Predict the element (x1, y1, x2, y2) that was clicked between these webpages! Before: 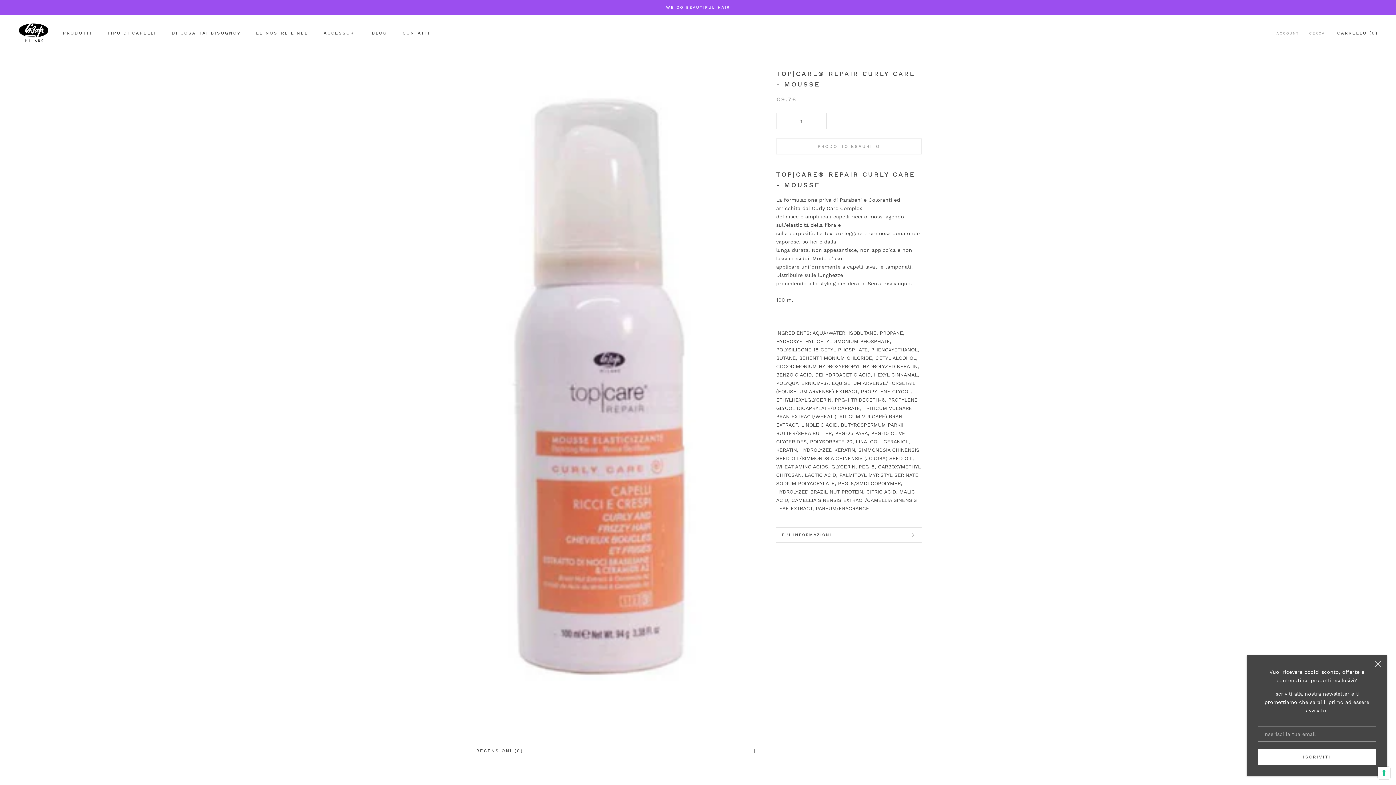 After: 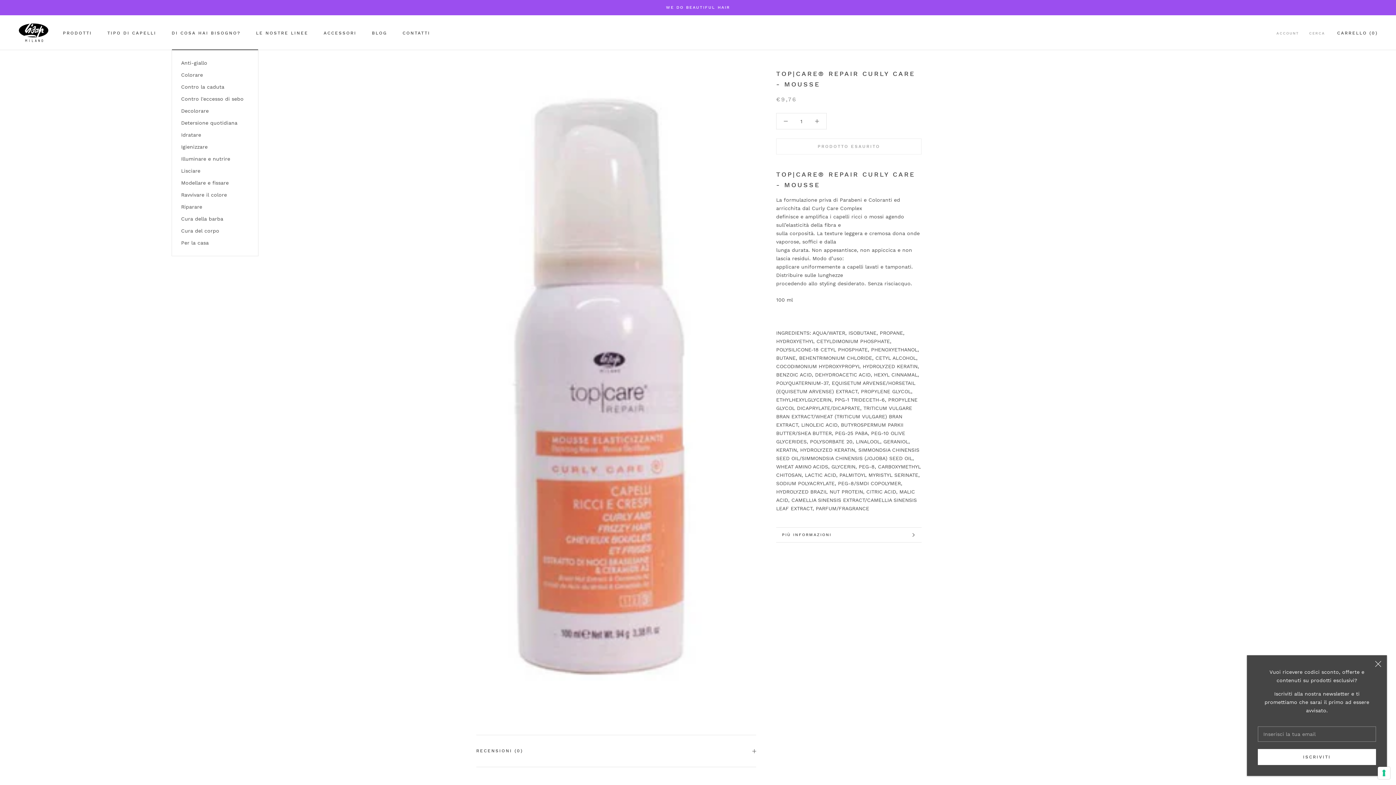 Action: label: DI COSA HAI BISOGNO? bbox: (171, 30, 240, 35)